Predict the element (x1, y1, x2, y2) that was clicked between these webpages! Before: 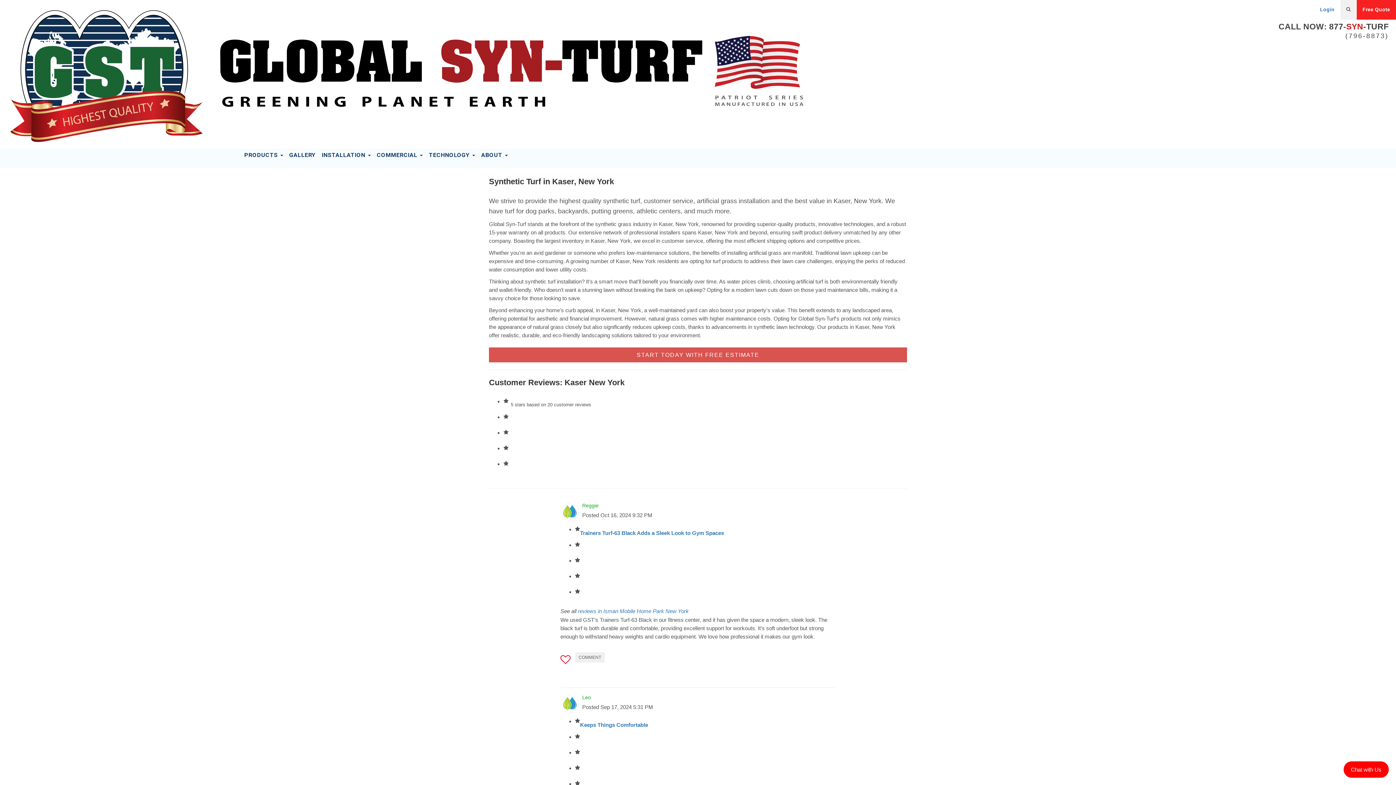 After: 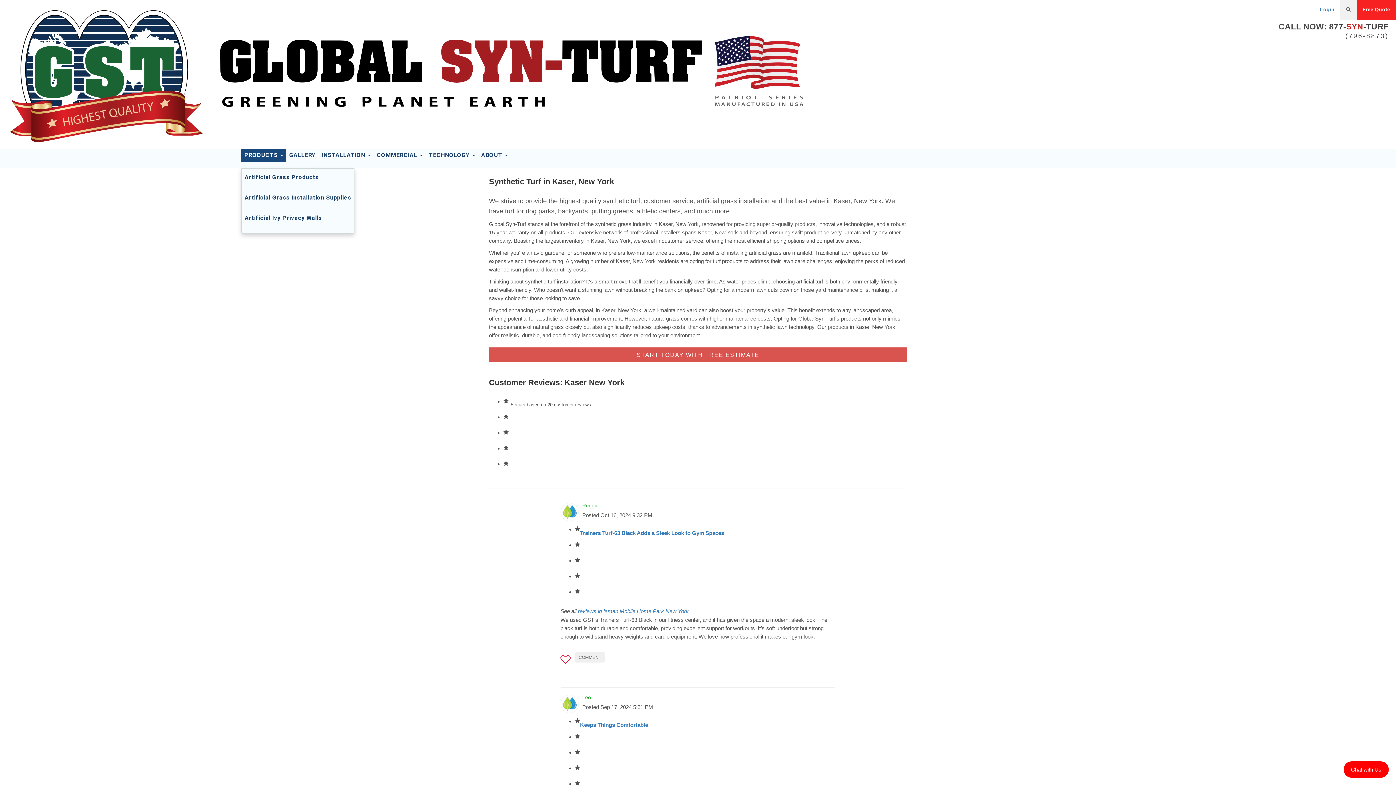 Action: bbox: (241, 148, 286, 161) label: PRODUCTS 